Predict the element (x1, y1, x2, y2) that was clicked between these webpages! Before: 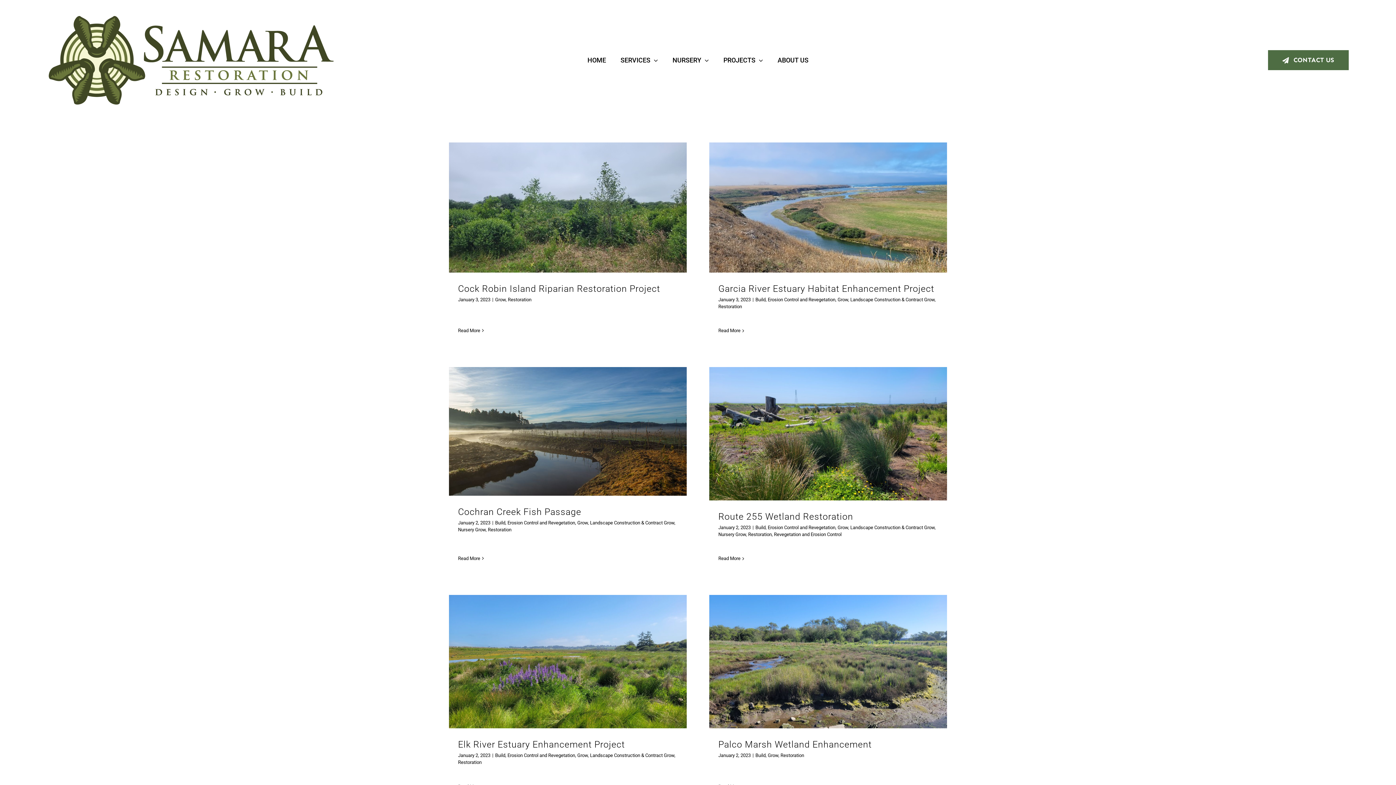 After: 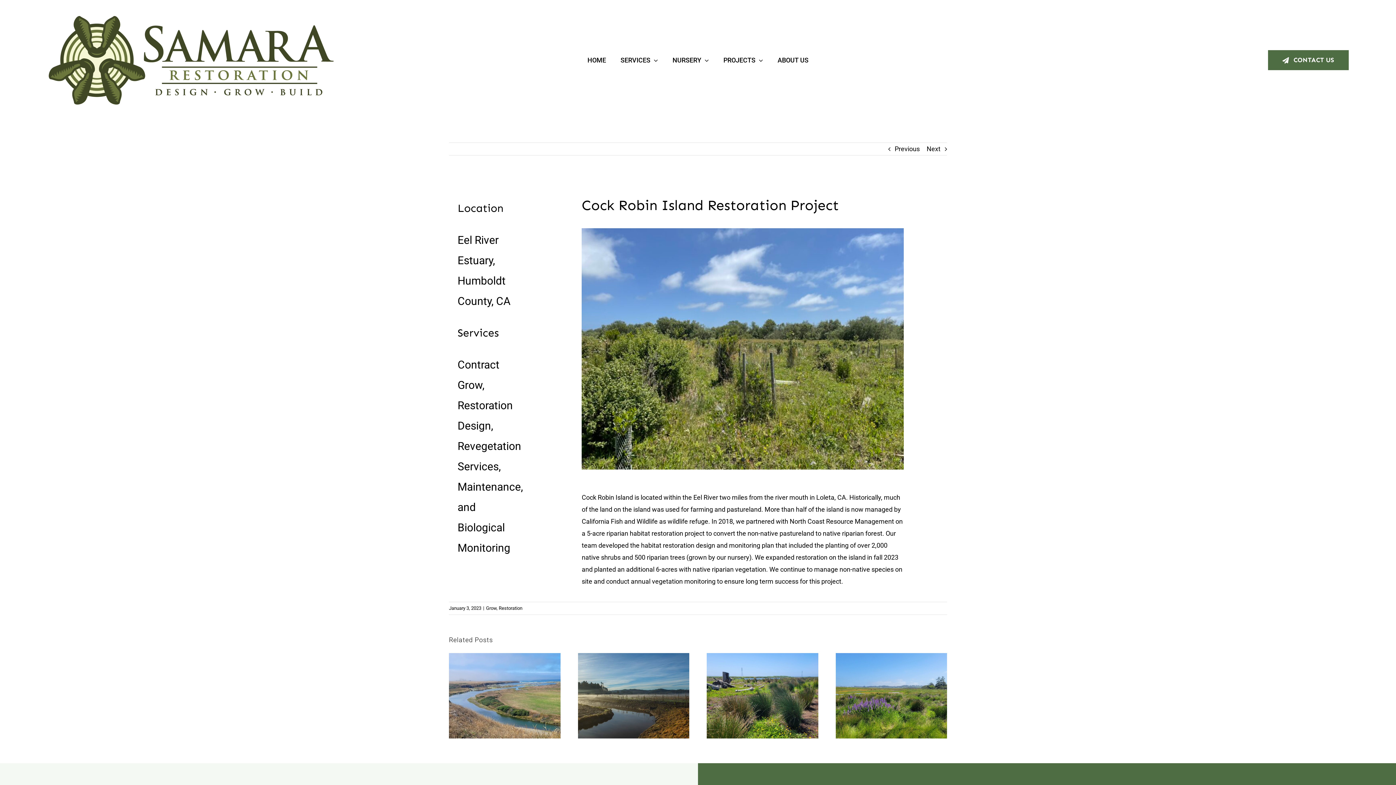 Action: bbox: (458, 283, 660, 294) label: Cock Robin Island Riparian Restoration Project